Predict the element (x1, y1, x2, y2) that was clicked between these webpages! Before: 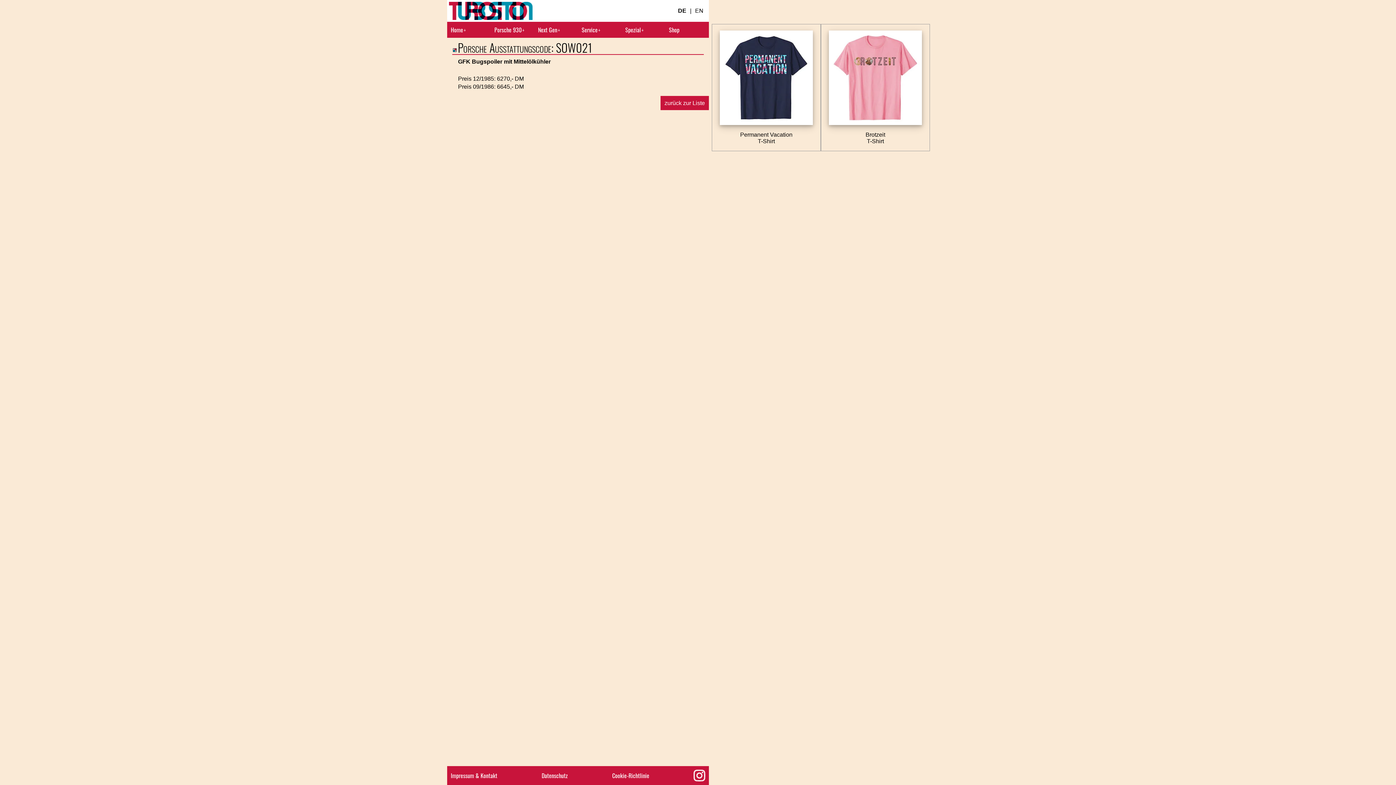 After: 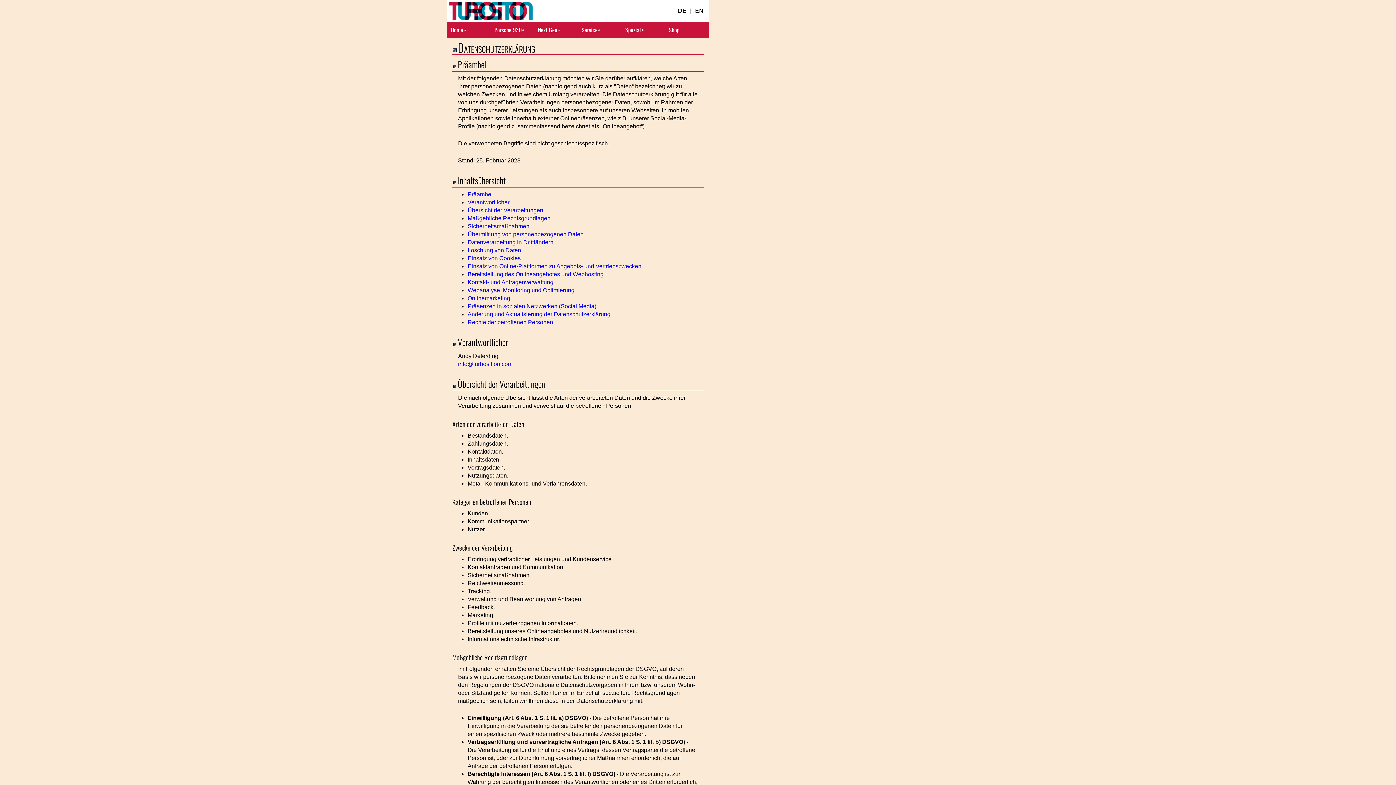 Action: label: Datenschutz bbox: (538, 766, 571, 785)